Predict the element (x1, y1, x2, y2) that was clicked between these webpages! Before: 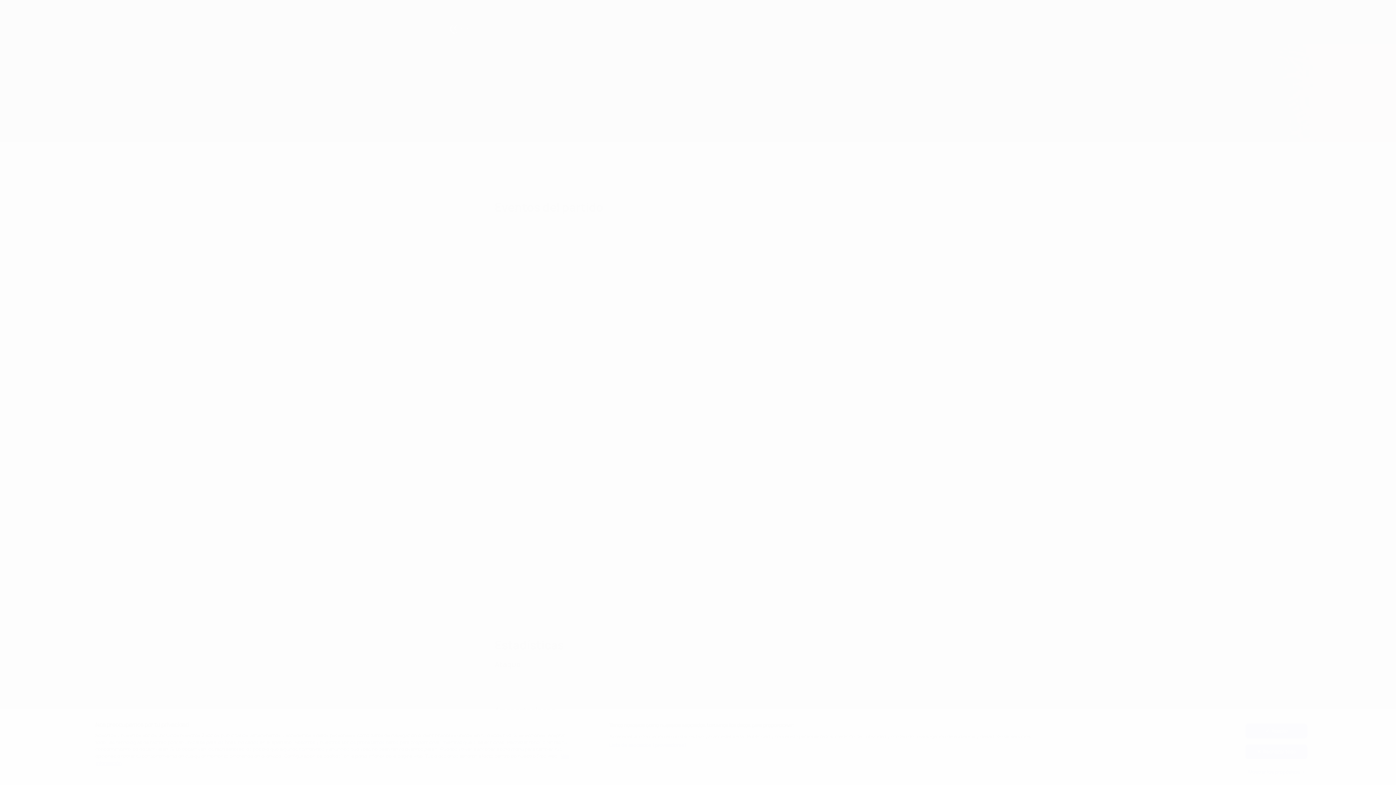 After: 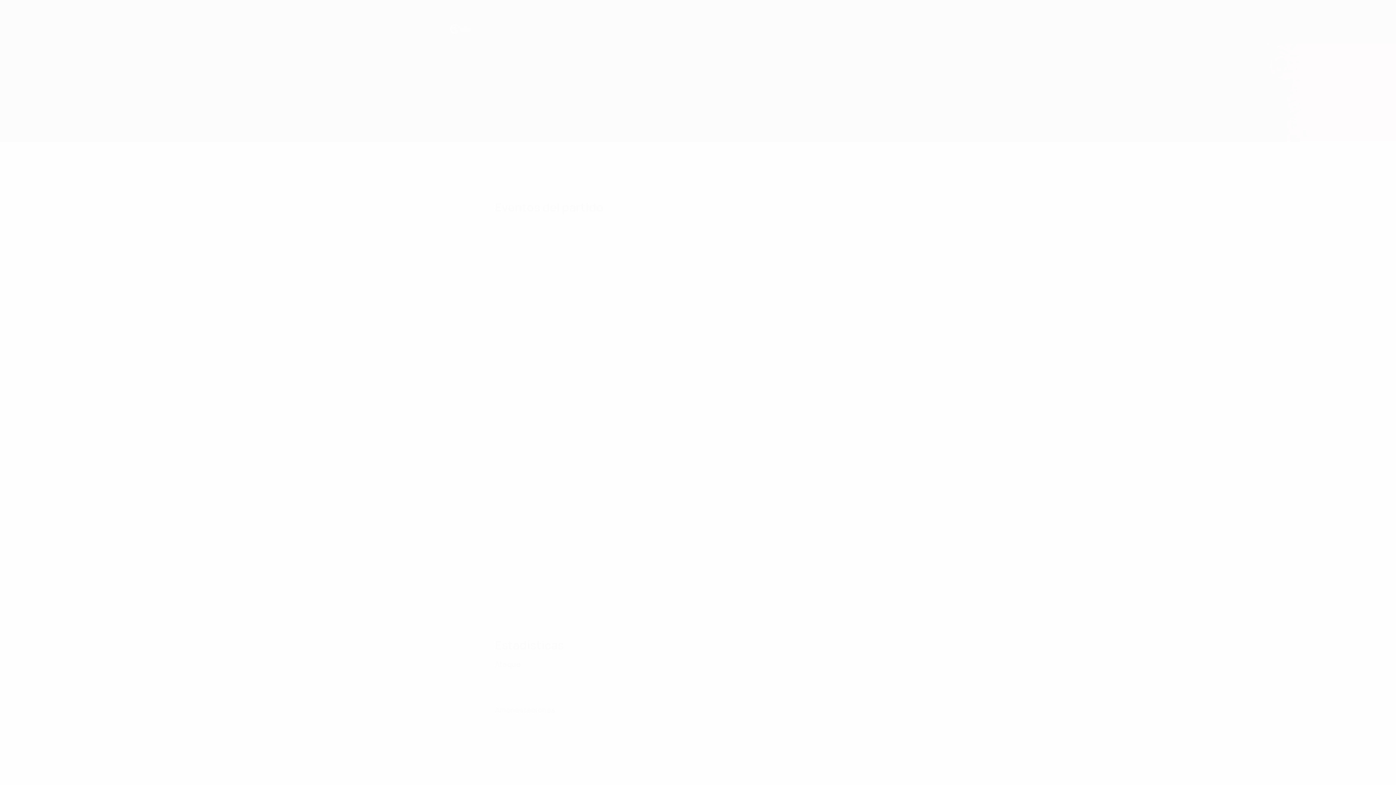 Action: label: Rechazar todo bbox: (1245, 744, 1307, 759)